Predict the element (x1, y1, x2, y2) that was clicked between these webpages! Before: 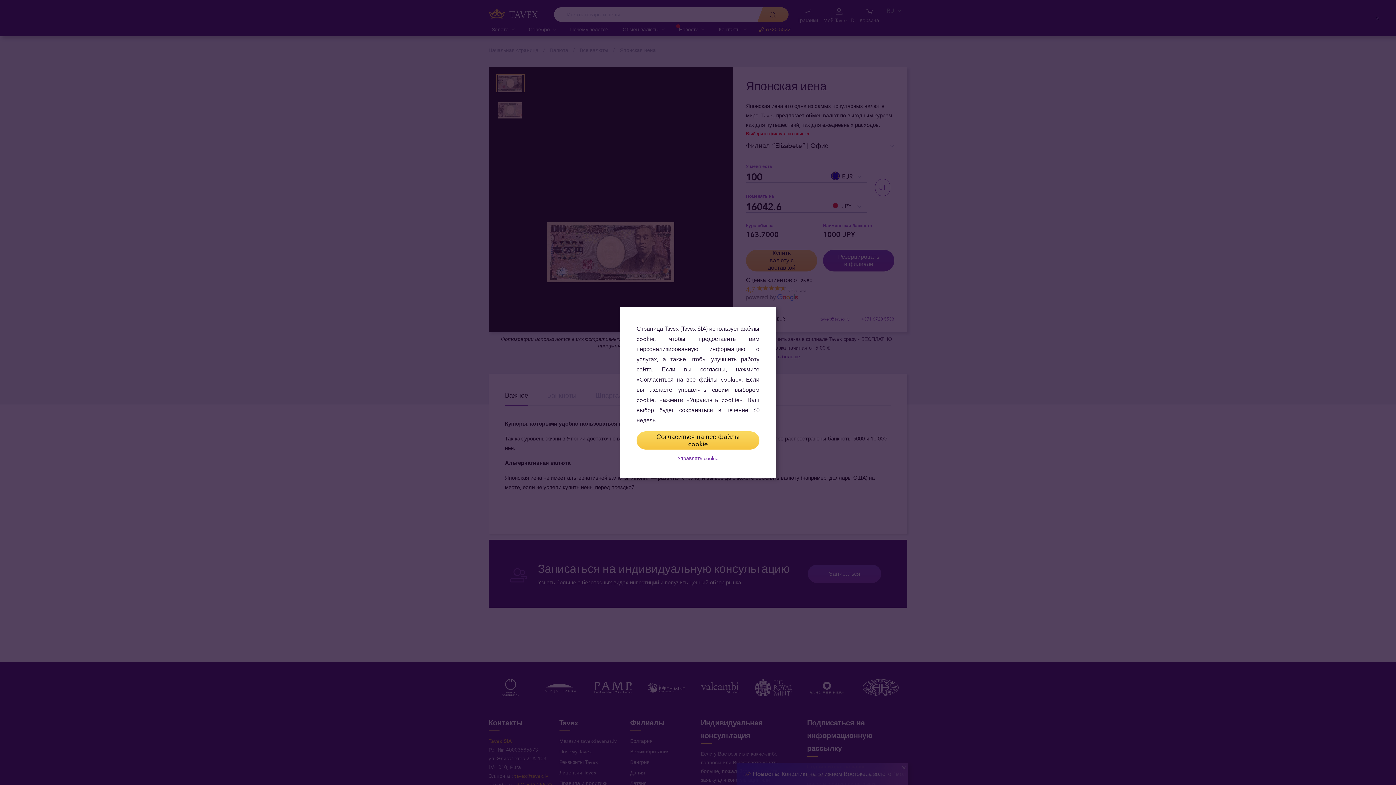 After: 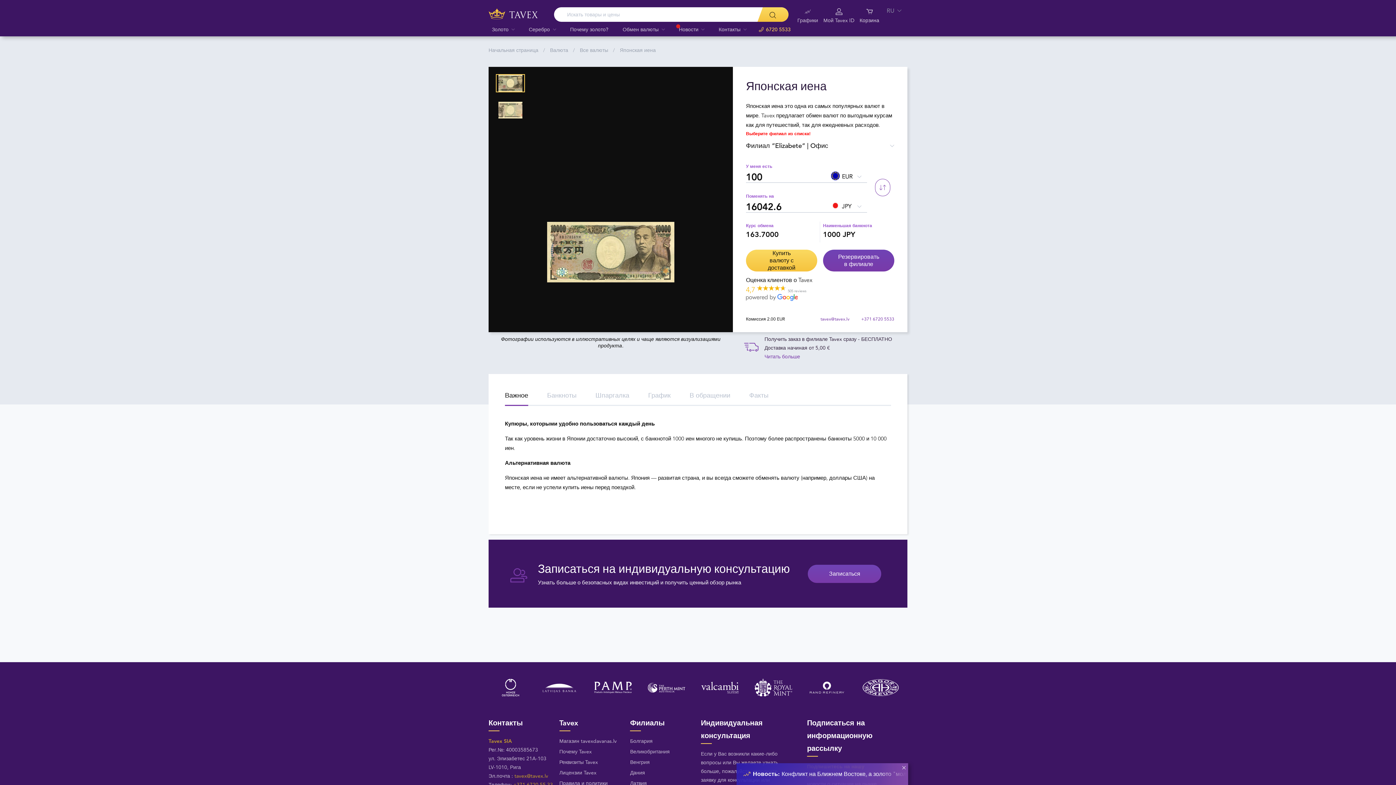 Action: label: Согласиться на все файлы cookie bbox: (636, 431, 759, 449)